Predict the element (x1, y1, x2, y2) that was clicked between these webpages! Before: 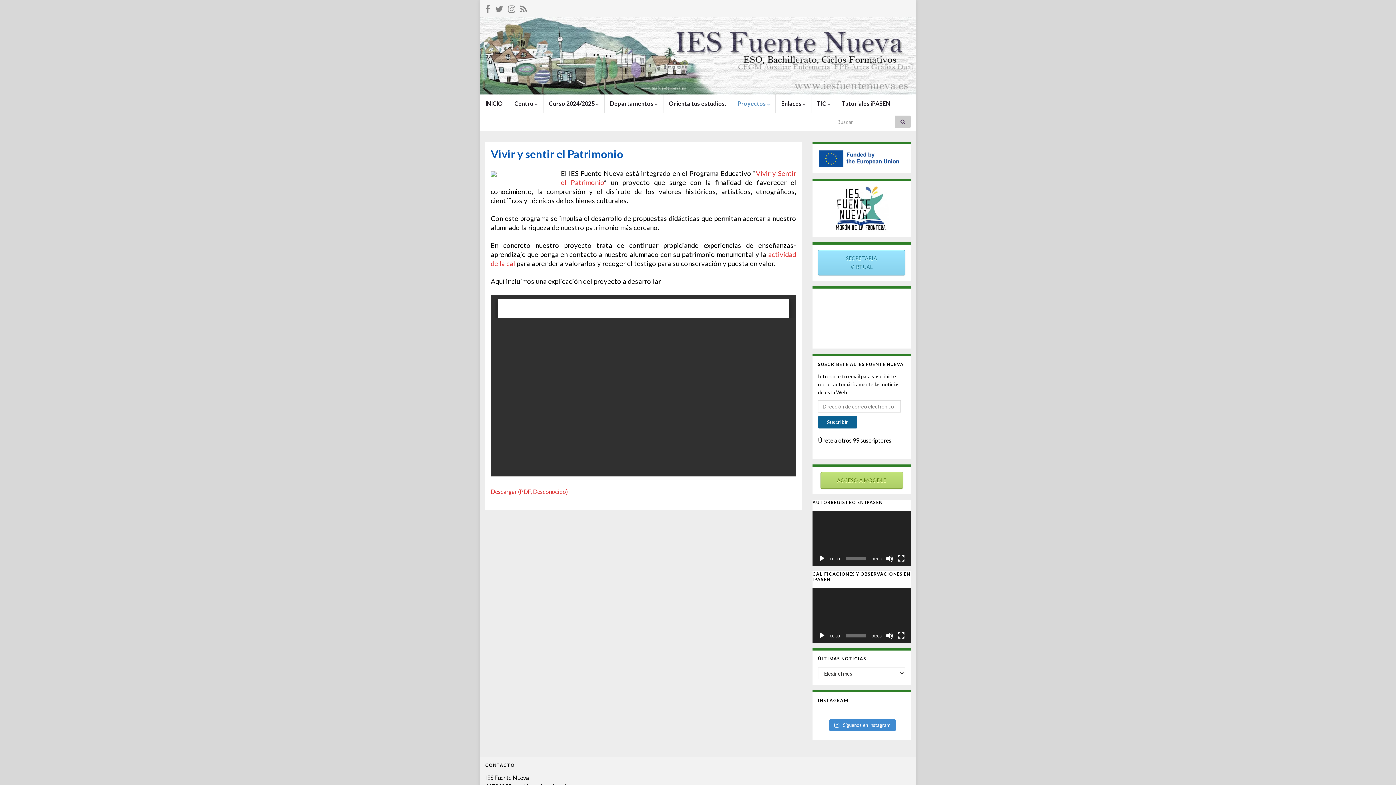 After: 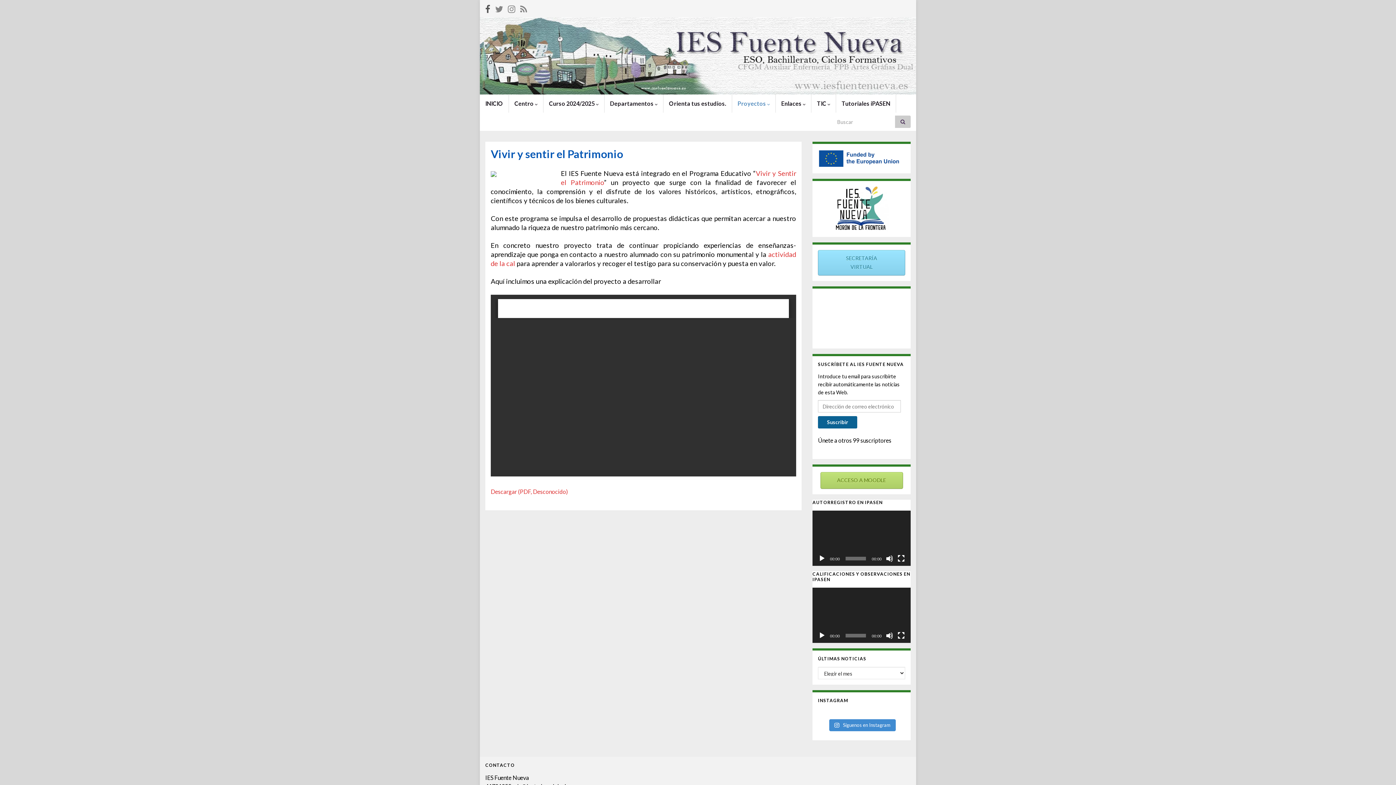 Action: bbox: (485, 2, 490, 13)